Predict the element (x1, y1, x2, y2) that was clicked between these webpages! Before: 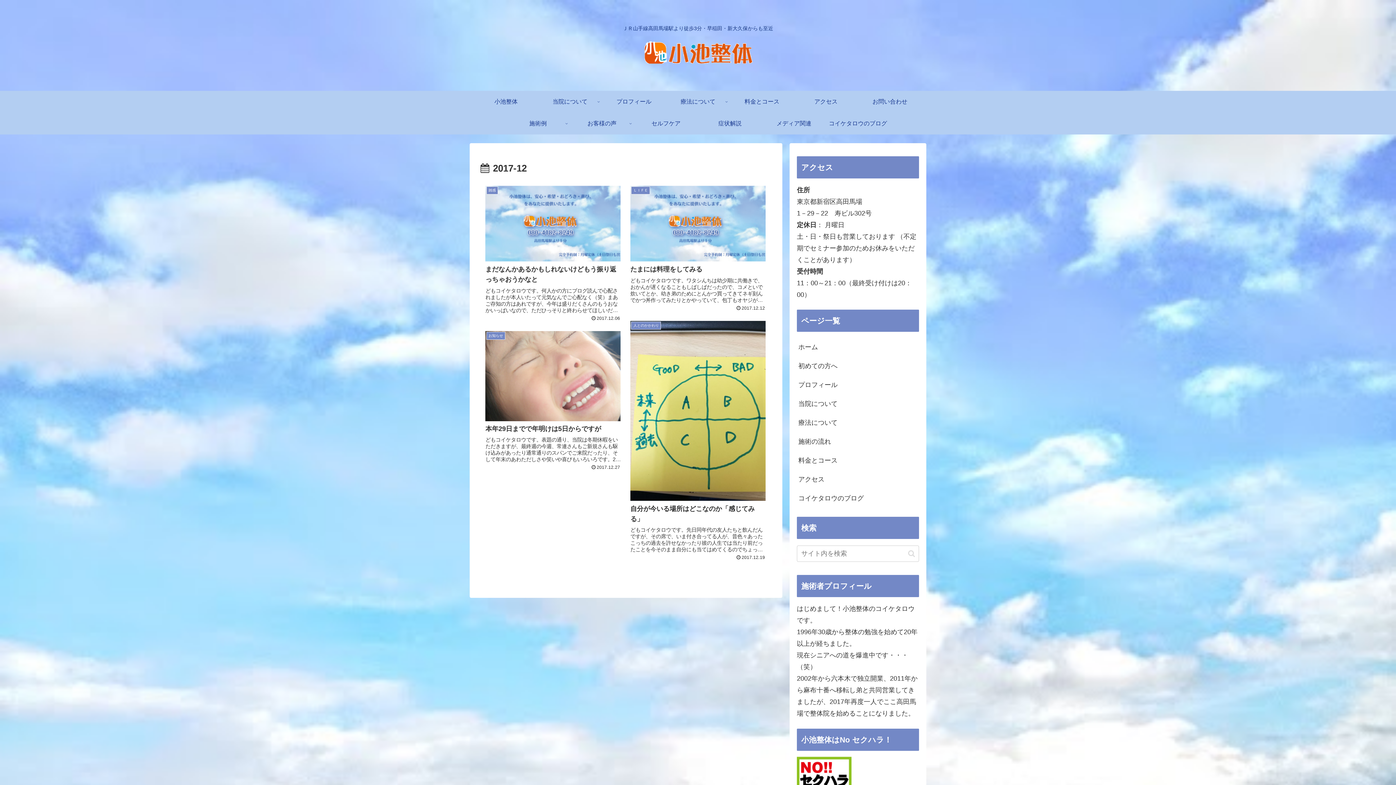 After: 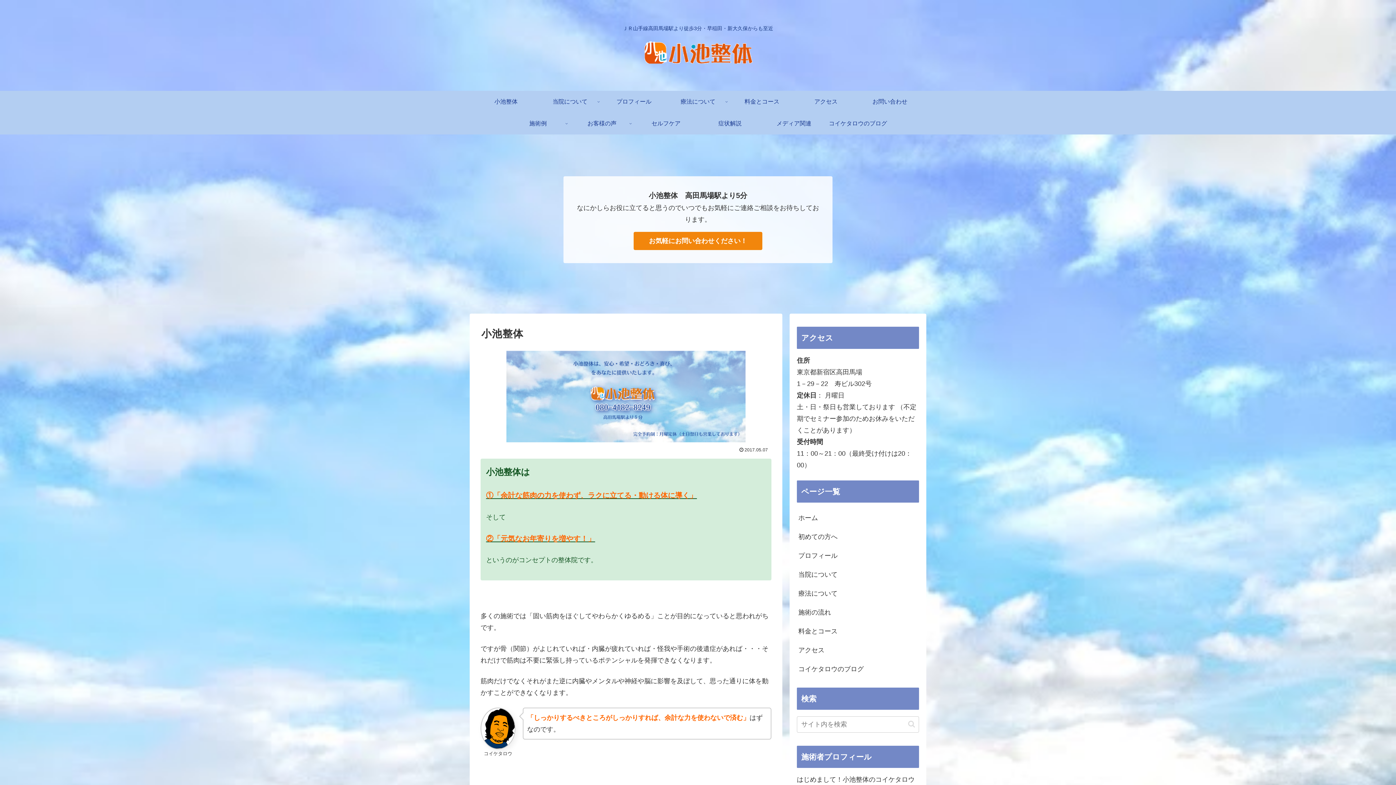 Action: label: 小池整体 bbox: (474, 90, 538, 112)